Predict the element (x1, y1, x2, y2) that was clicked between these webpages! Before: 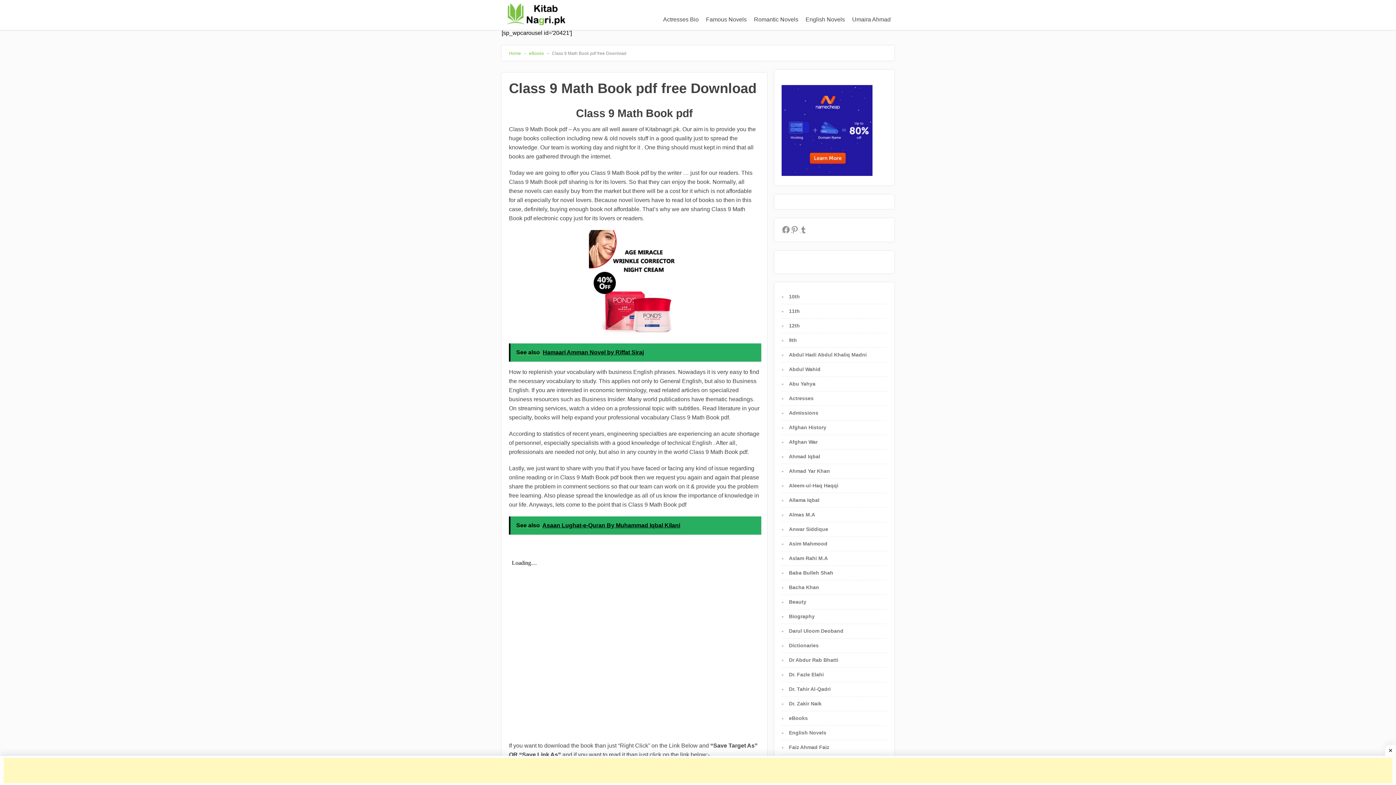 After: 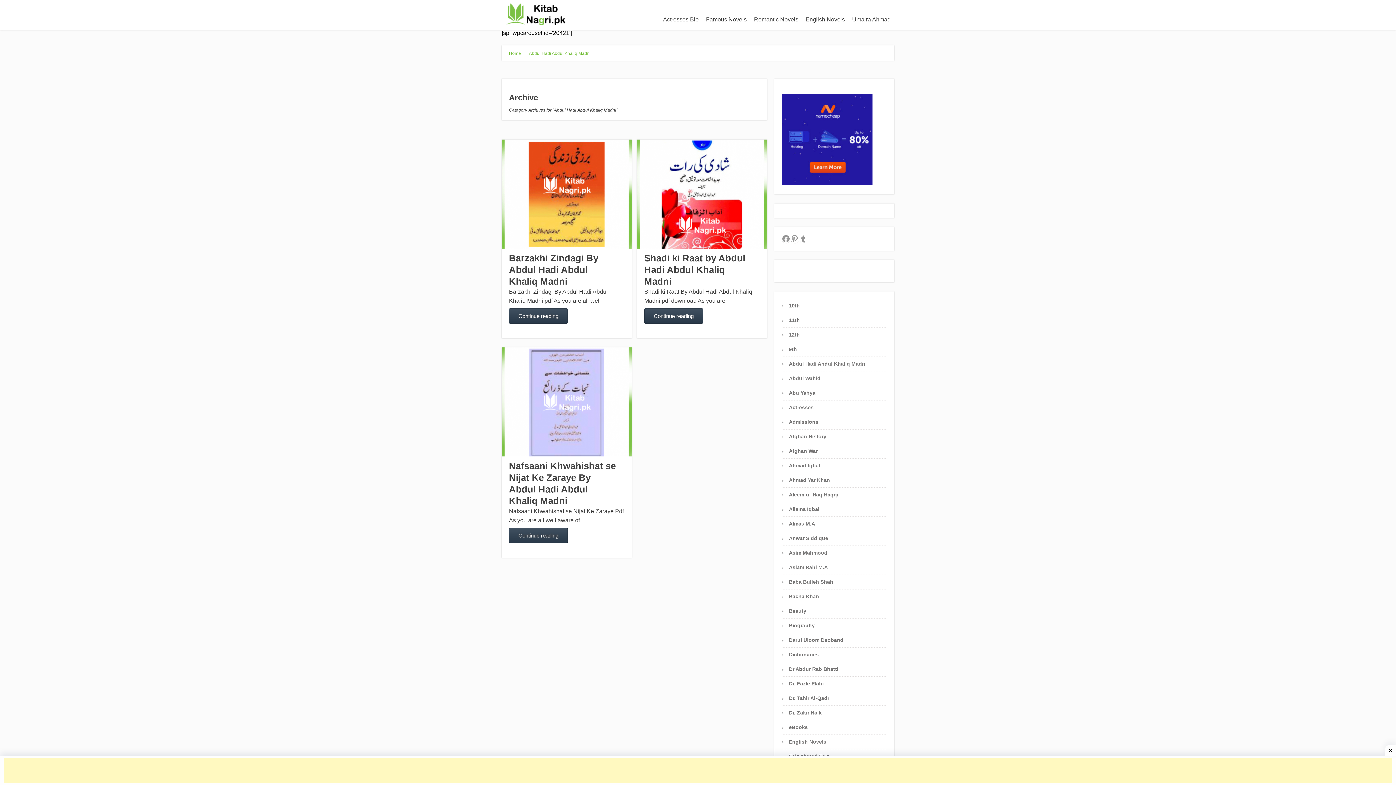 Action: bbox: (789, 588, 866, 594) label: Abdul Hadi Abdul Khaliq Madni